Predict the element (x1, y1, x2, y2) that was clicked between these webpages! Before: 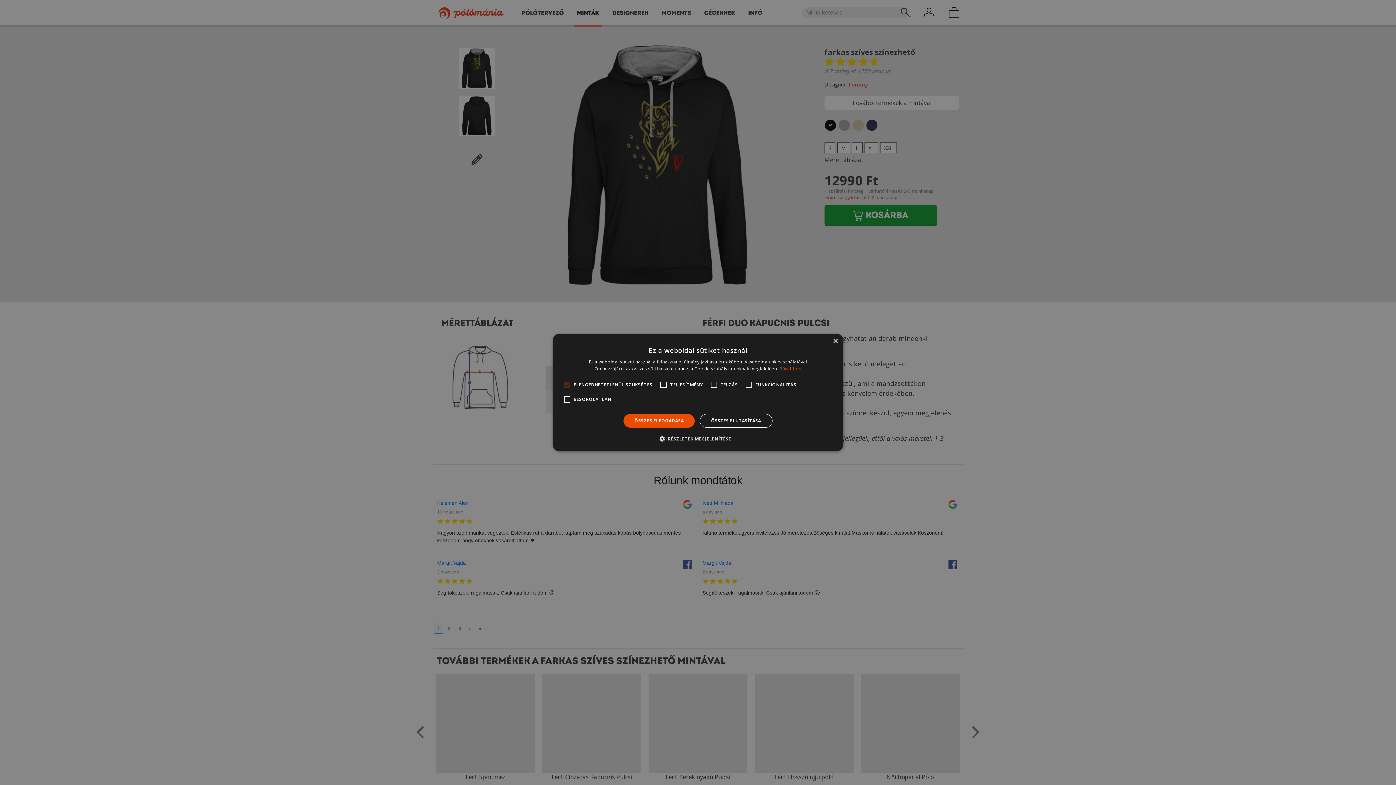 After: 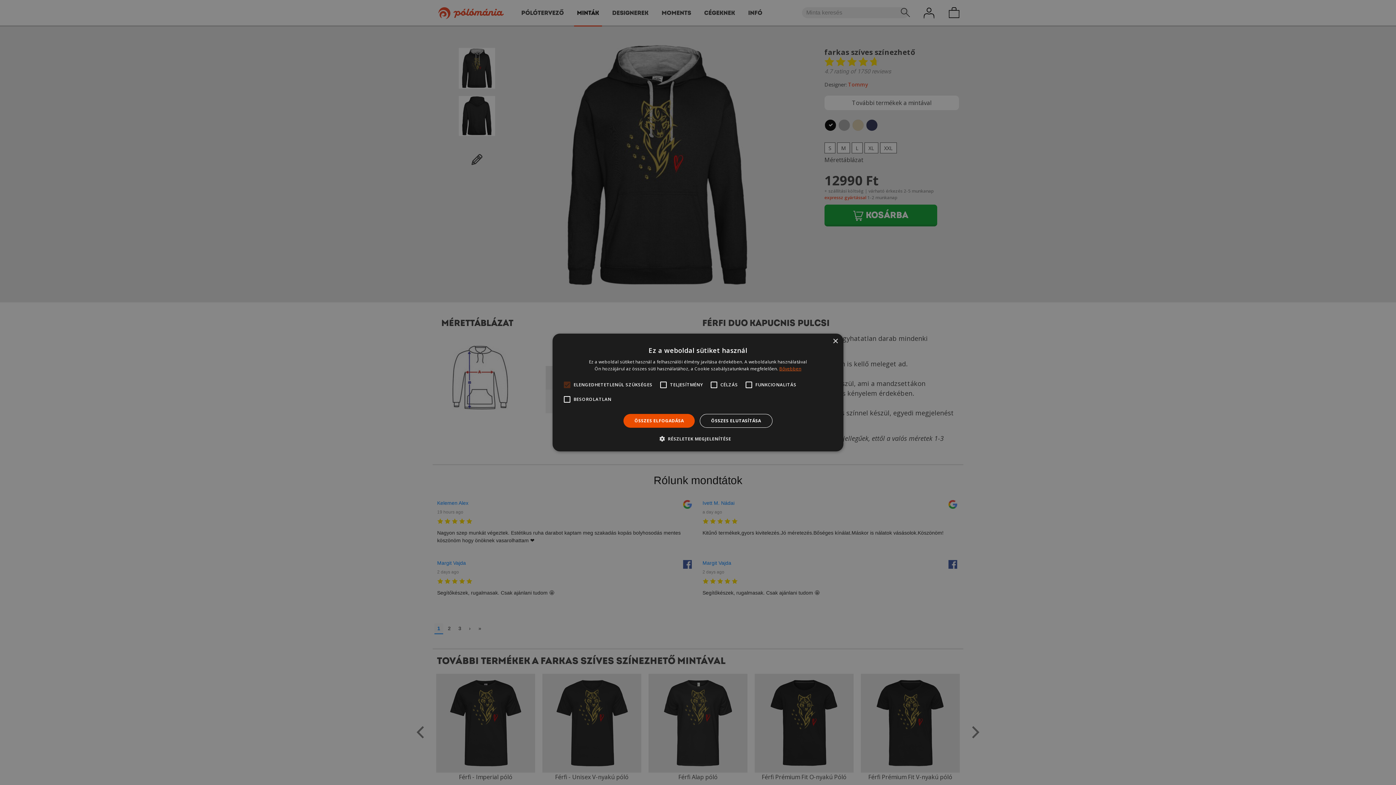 Action: label: Bővebben, opens a new window bbox: (779, 365, 801, 372)